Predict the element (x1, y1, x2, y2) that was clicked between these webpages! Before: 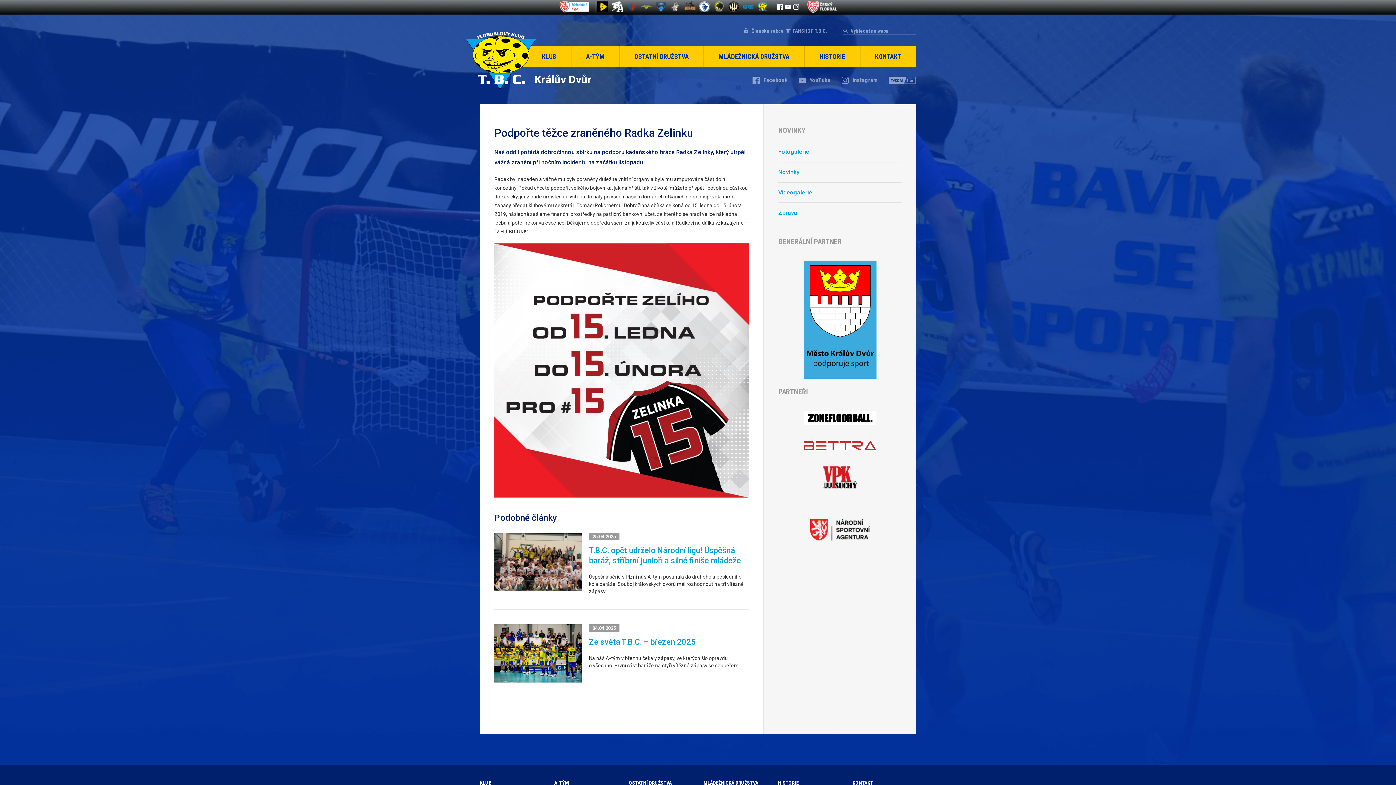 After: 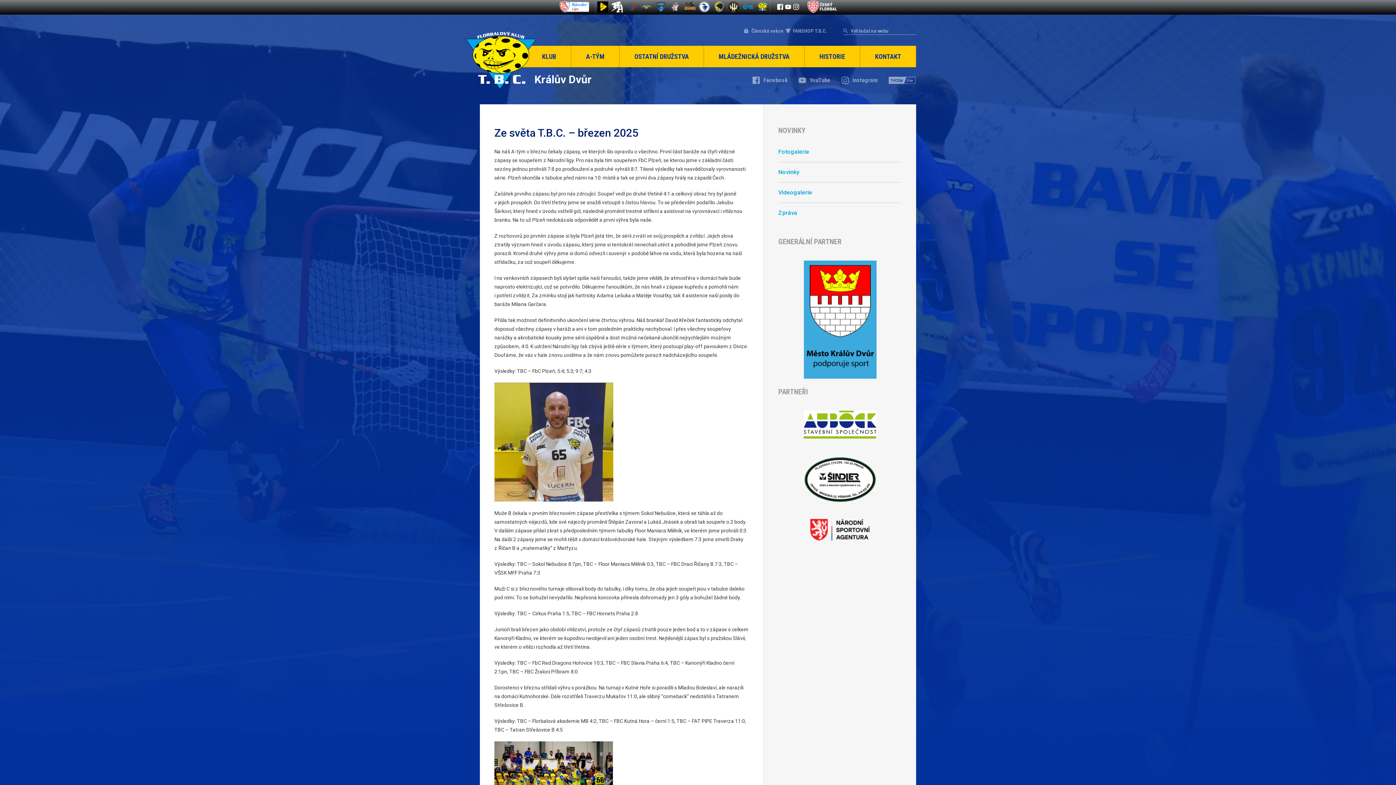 Action: bbox: (589, 637, 749, 647) label: Ze světa T.B.C. – březen 2025